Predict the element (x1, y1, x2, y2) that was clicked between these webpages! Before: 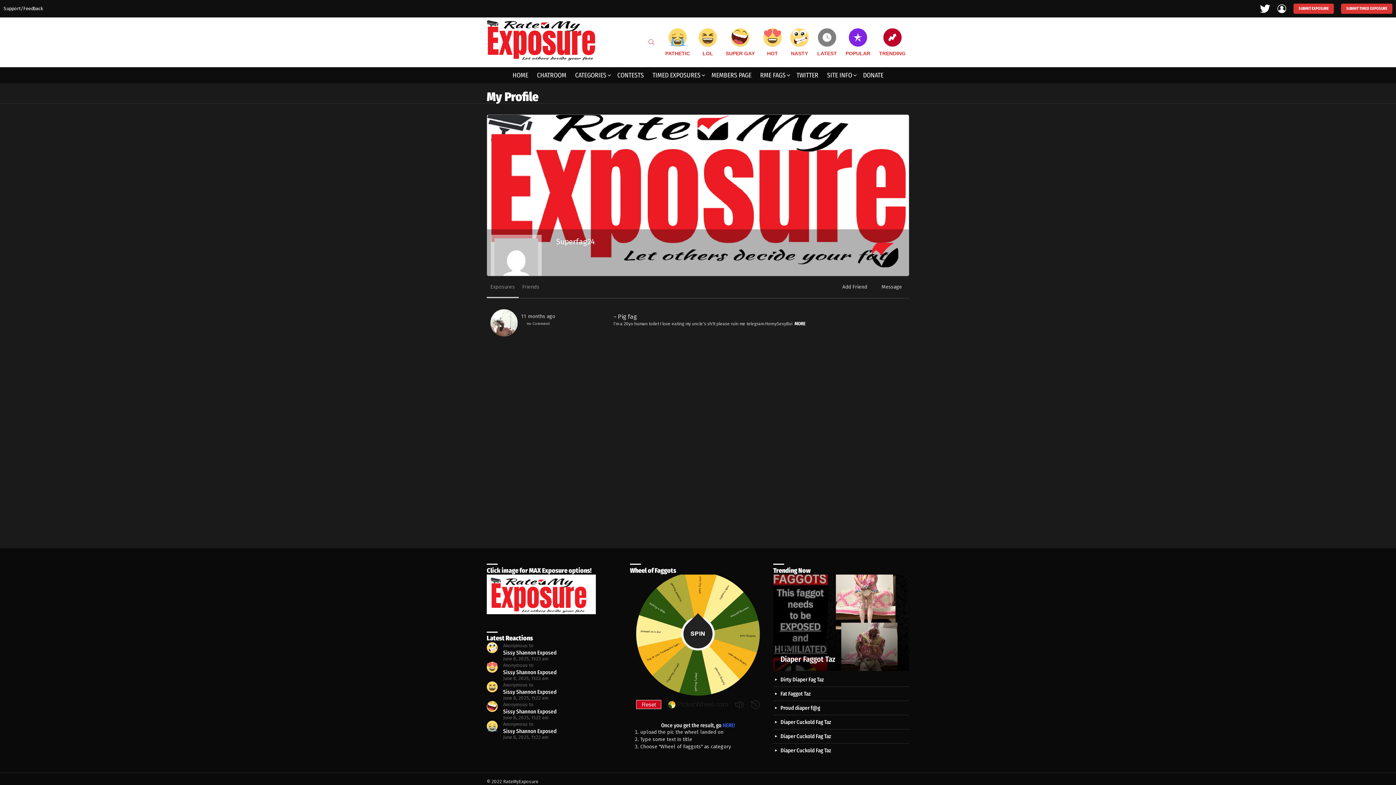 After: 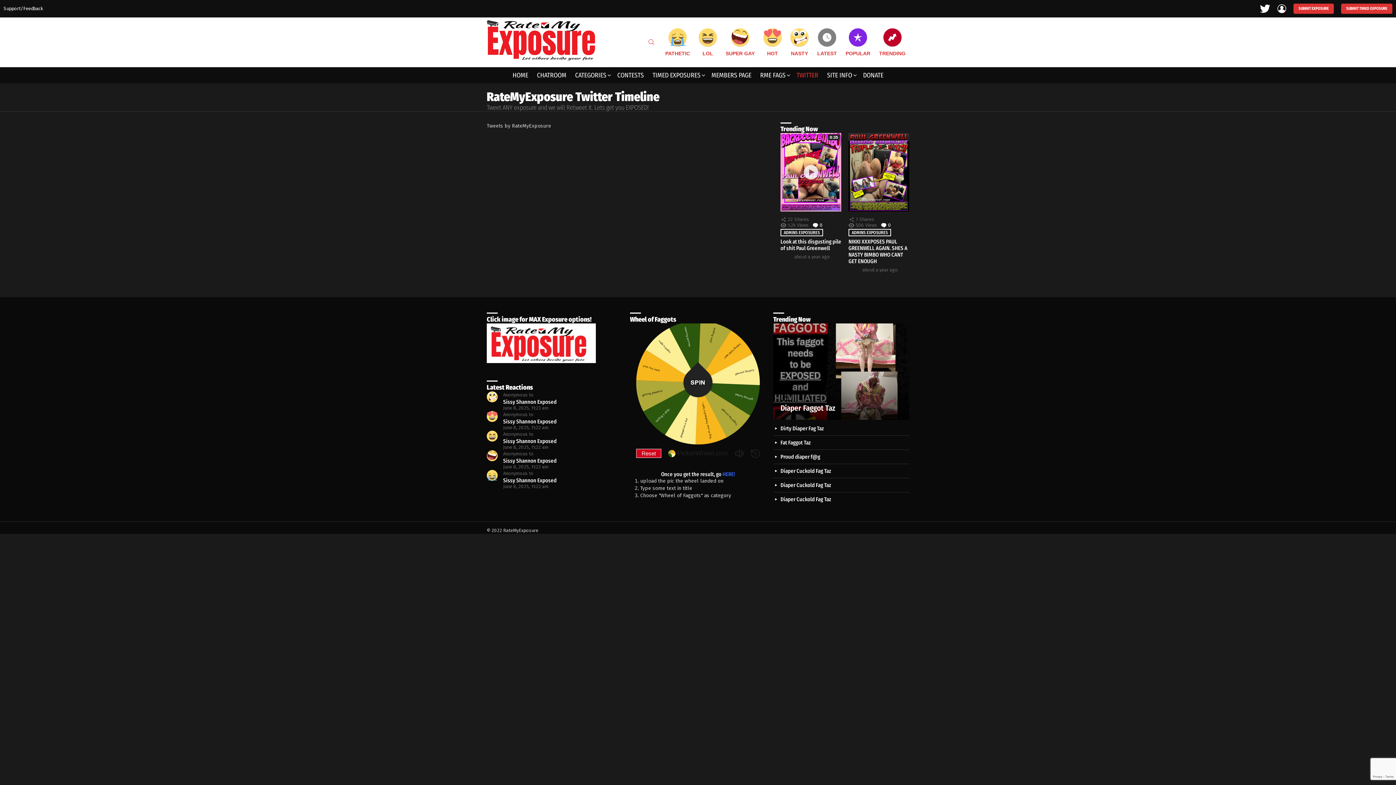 Action: label: TWITTER bbox: (793, 69, 822, 80)